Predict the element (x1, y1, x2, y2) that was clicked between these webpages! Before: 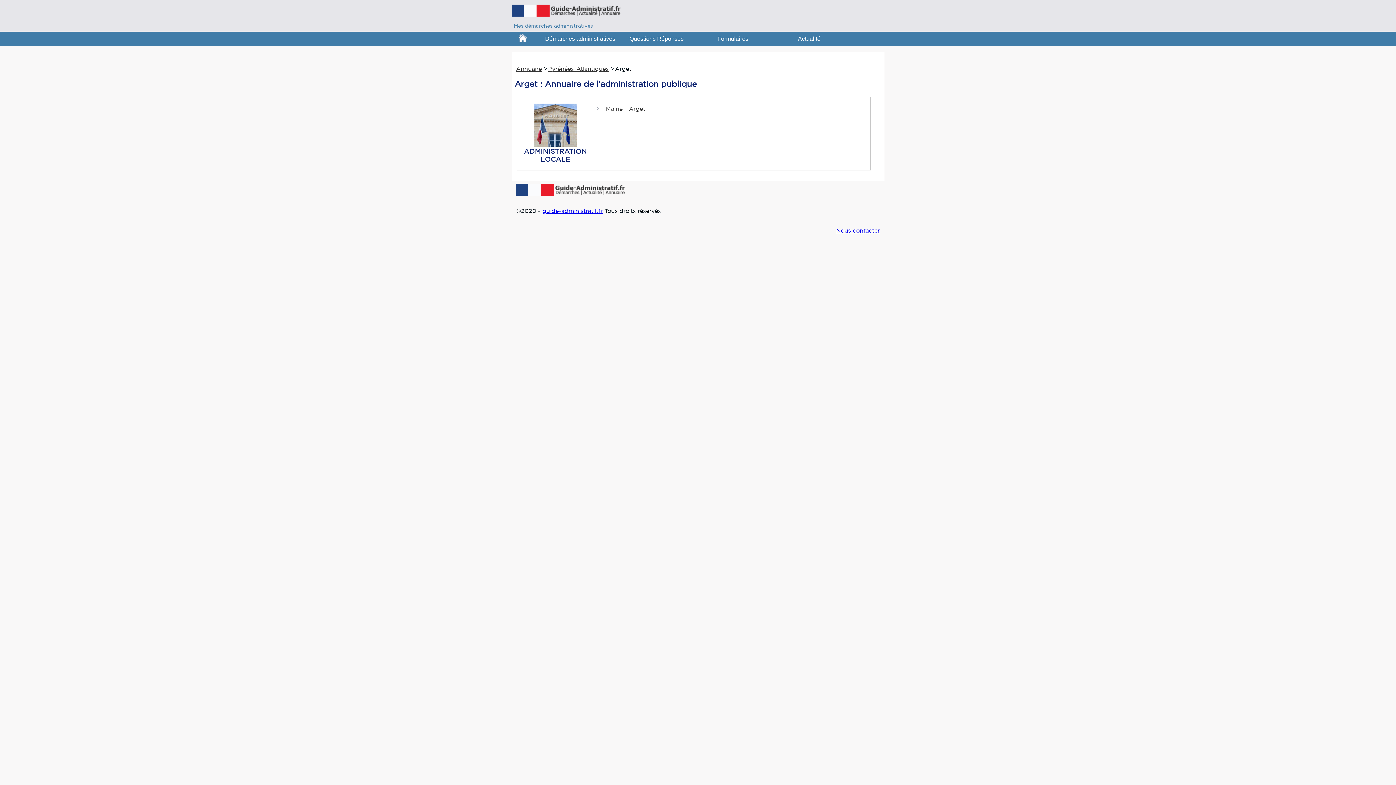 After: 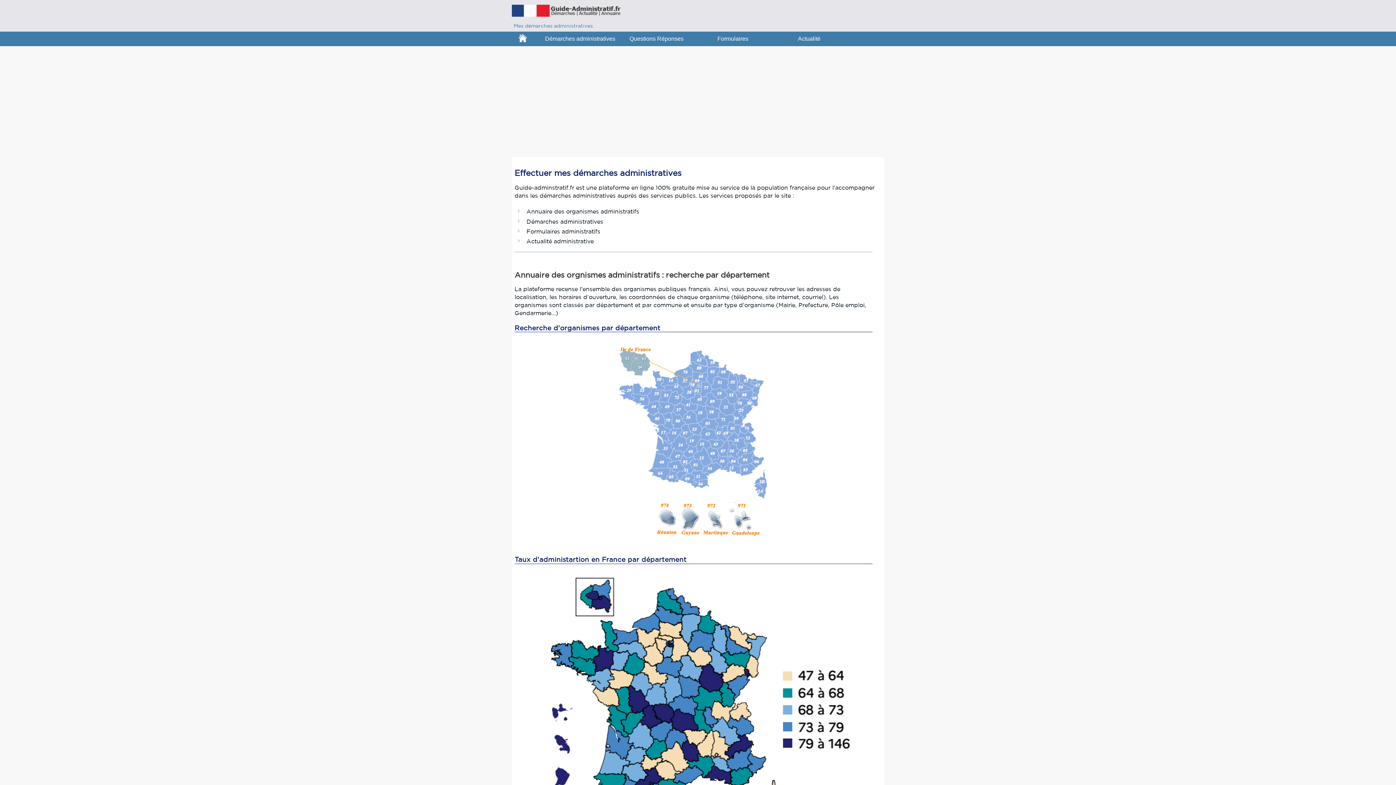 Action: bbox: (516, 193, 625, 200)